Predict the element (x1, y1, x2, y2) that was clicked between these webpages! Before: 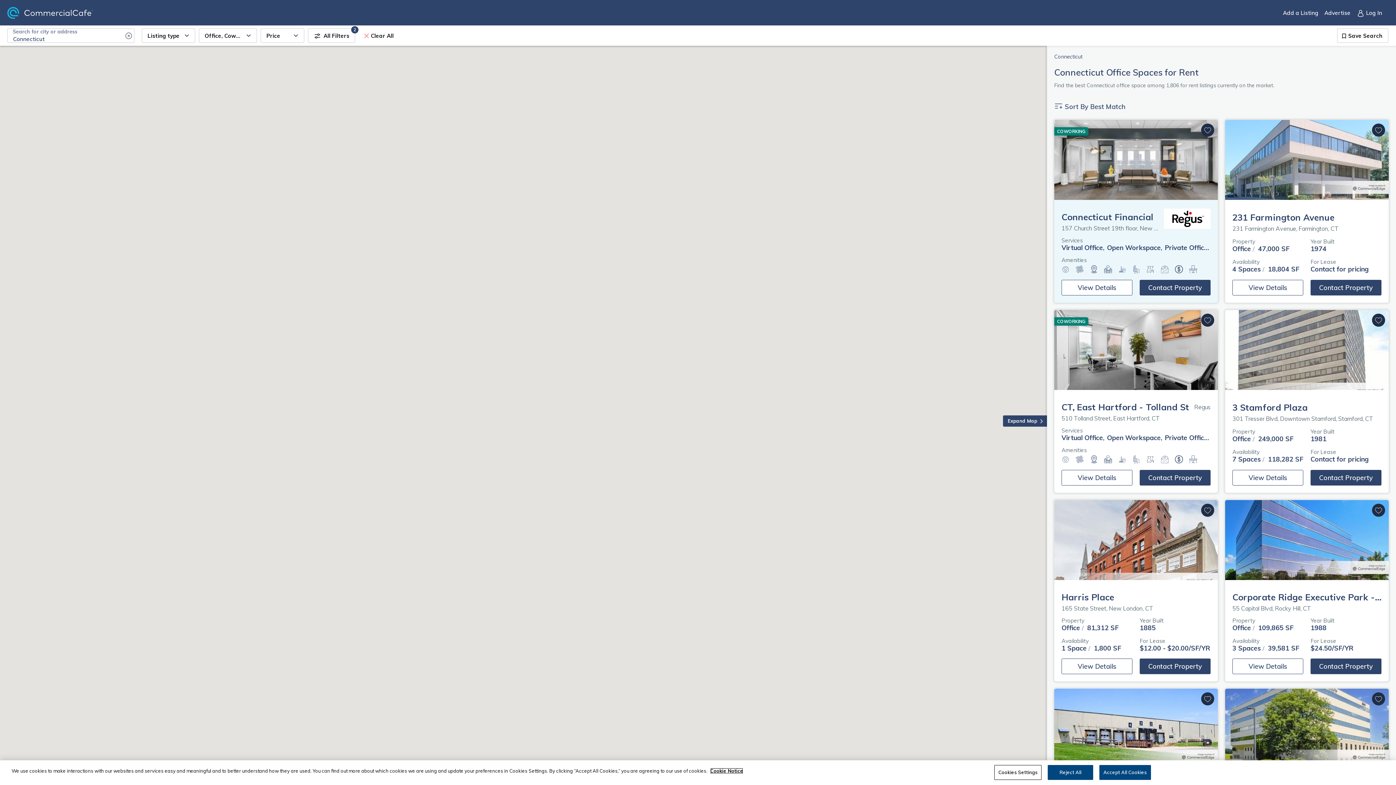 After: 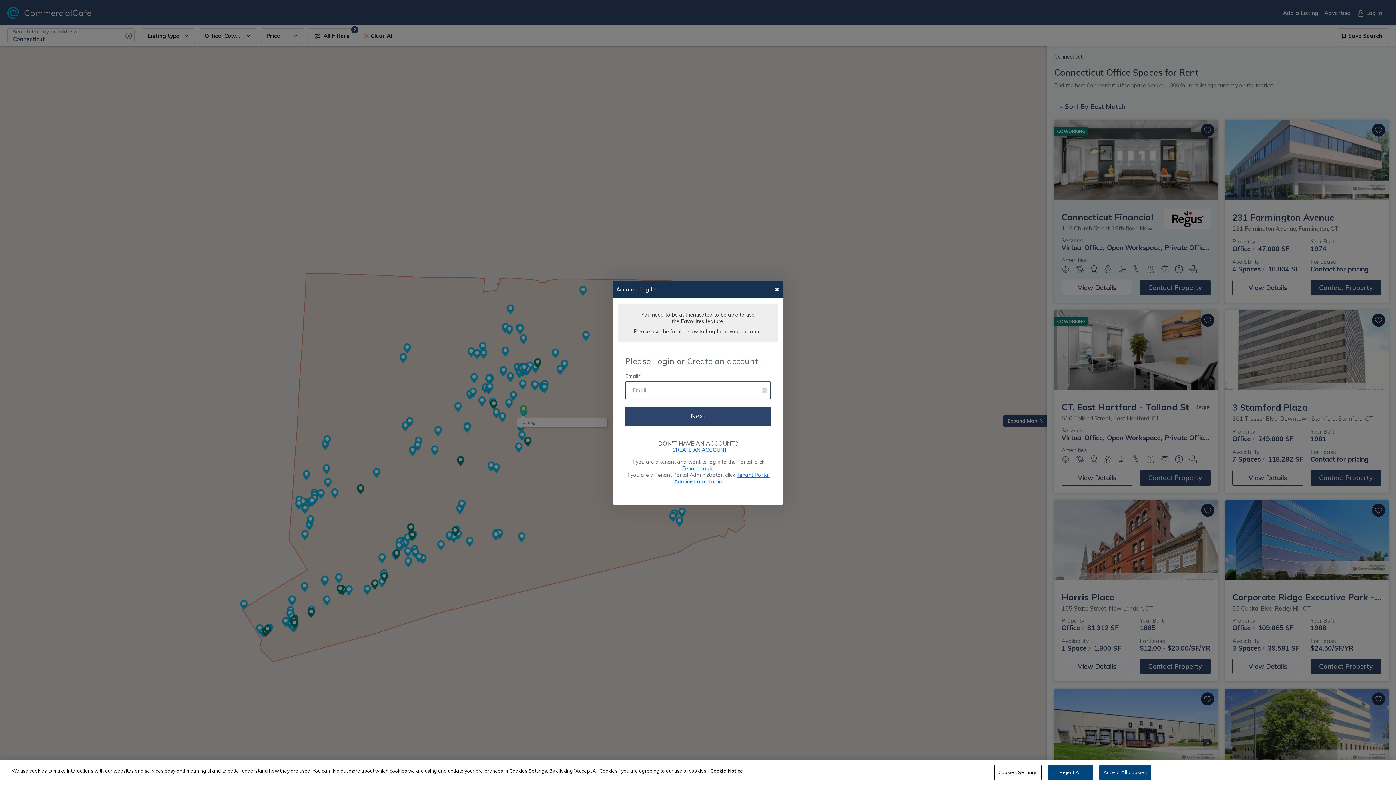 Action: bbox: (1372, 504, 1385, 517) label: Add to favorites